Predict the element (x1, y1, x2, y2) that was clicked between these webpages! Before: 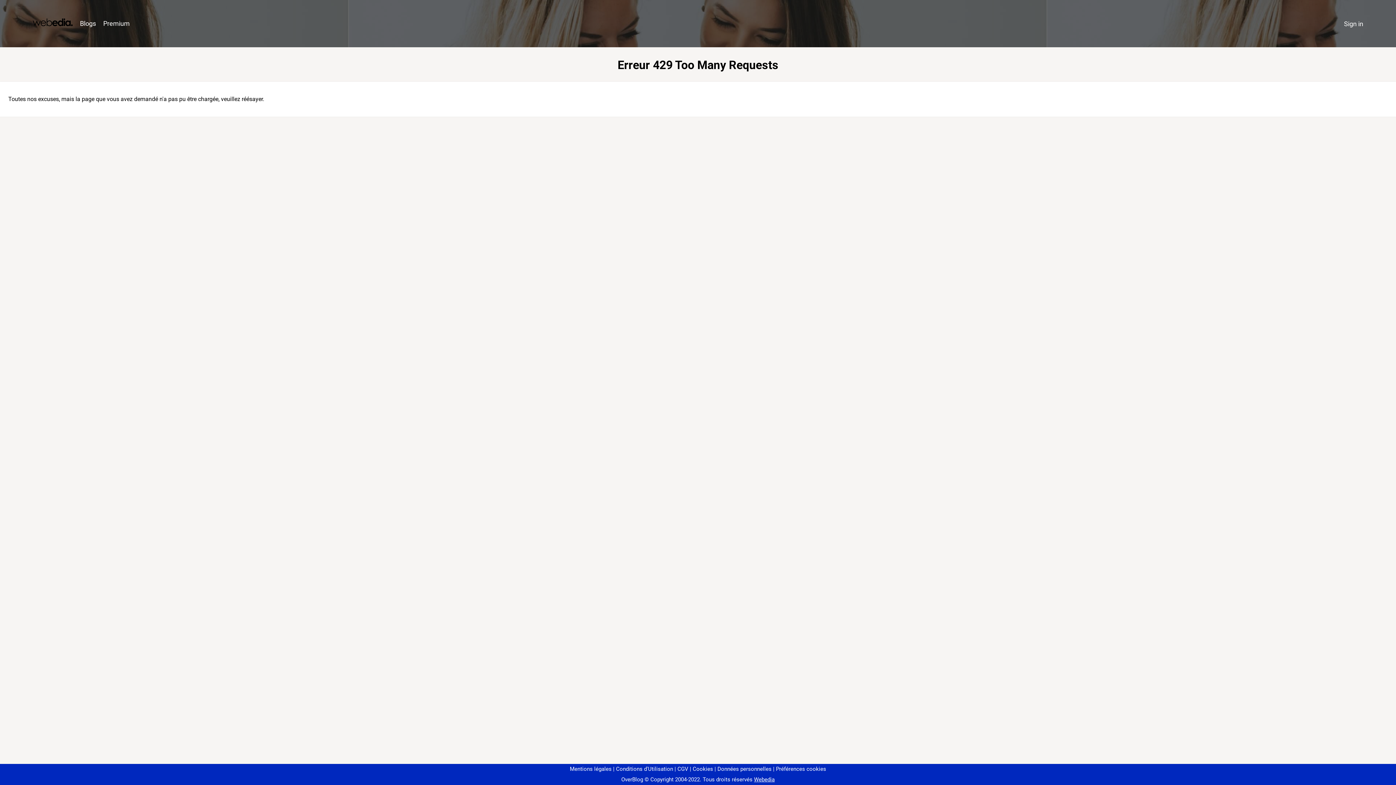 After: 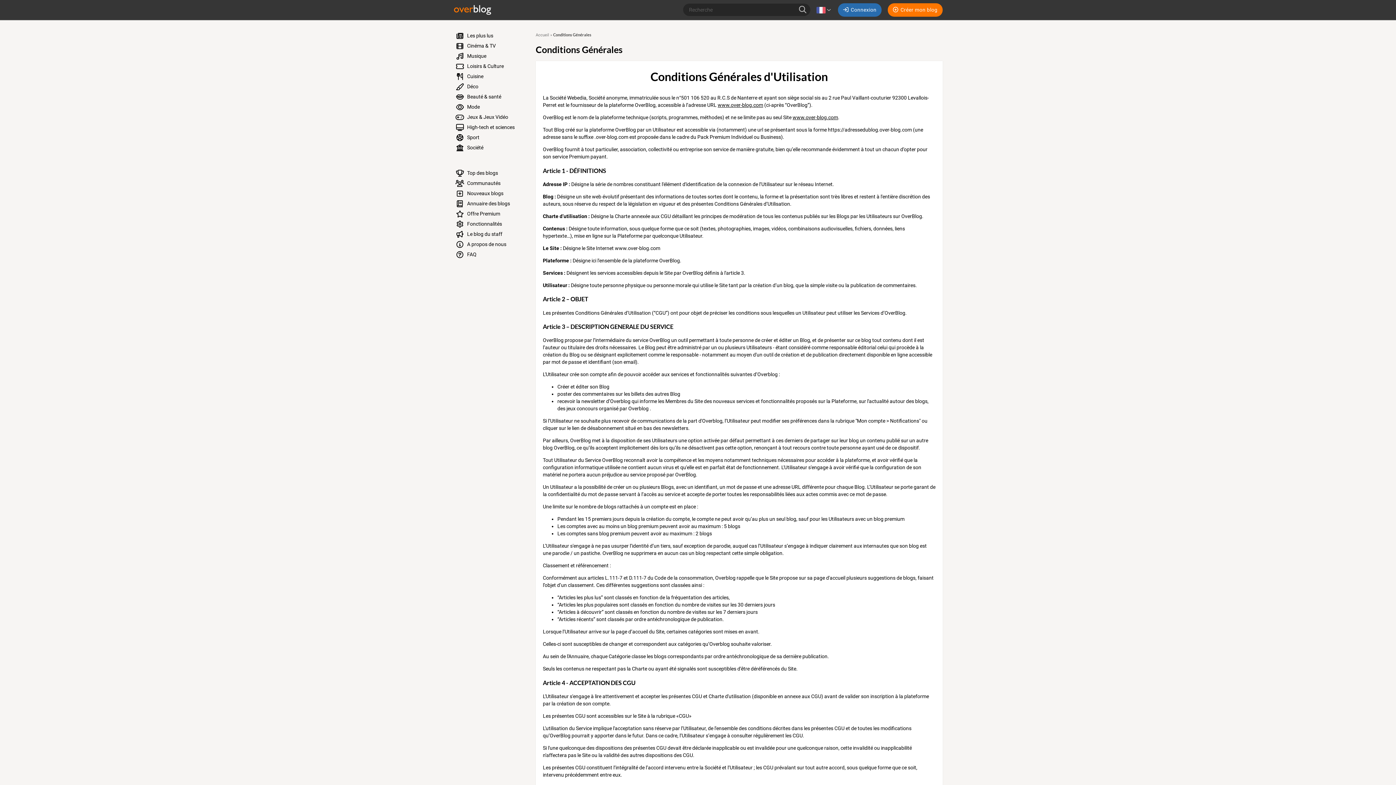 Action: bbox: (613, 766, 673, 772) label: Conditions d'Utilisation